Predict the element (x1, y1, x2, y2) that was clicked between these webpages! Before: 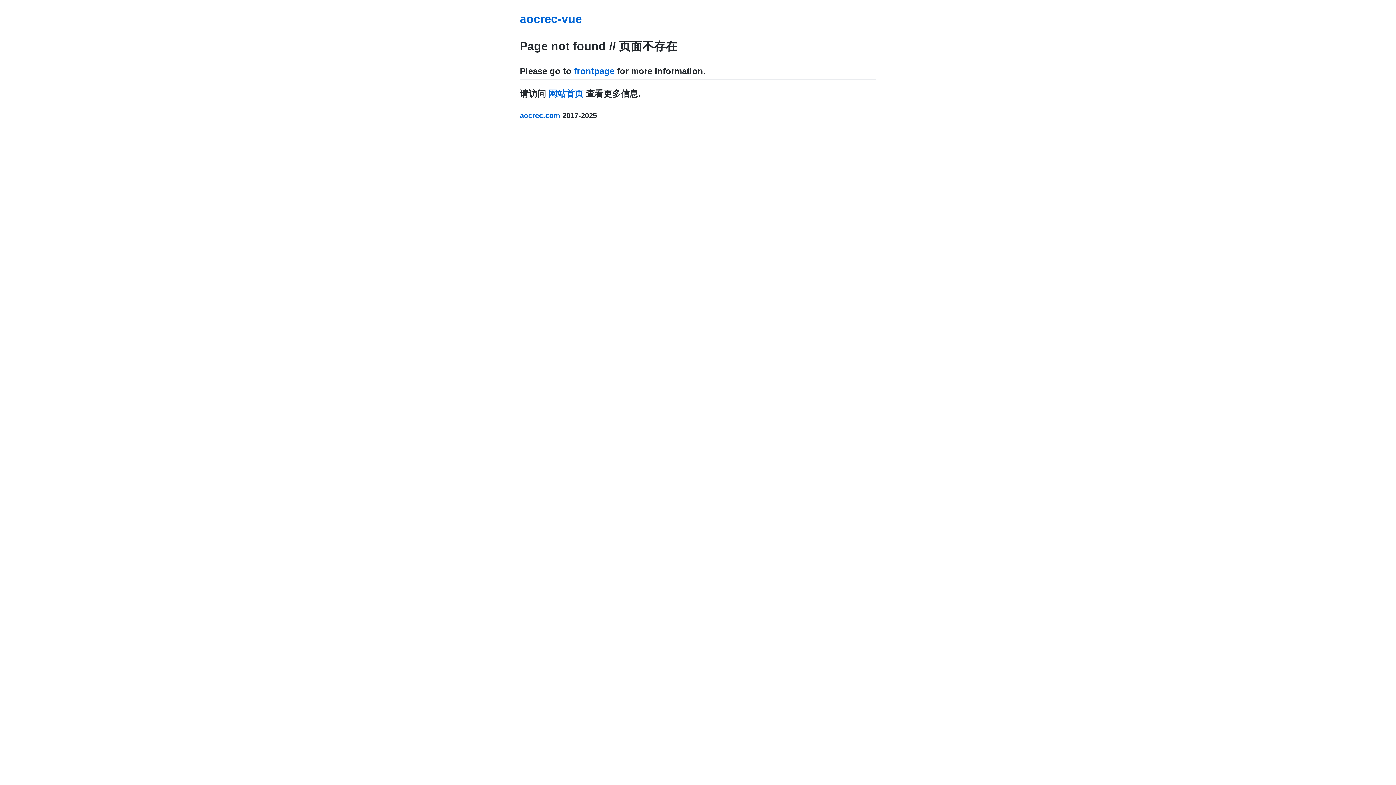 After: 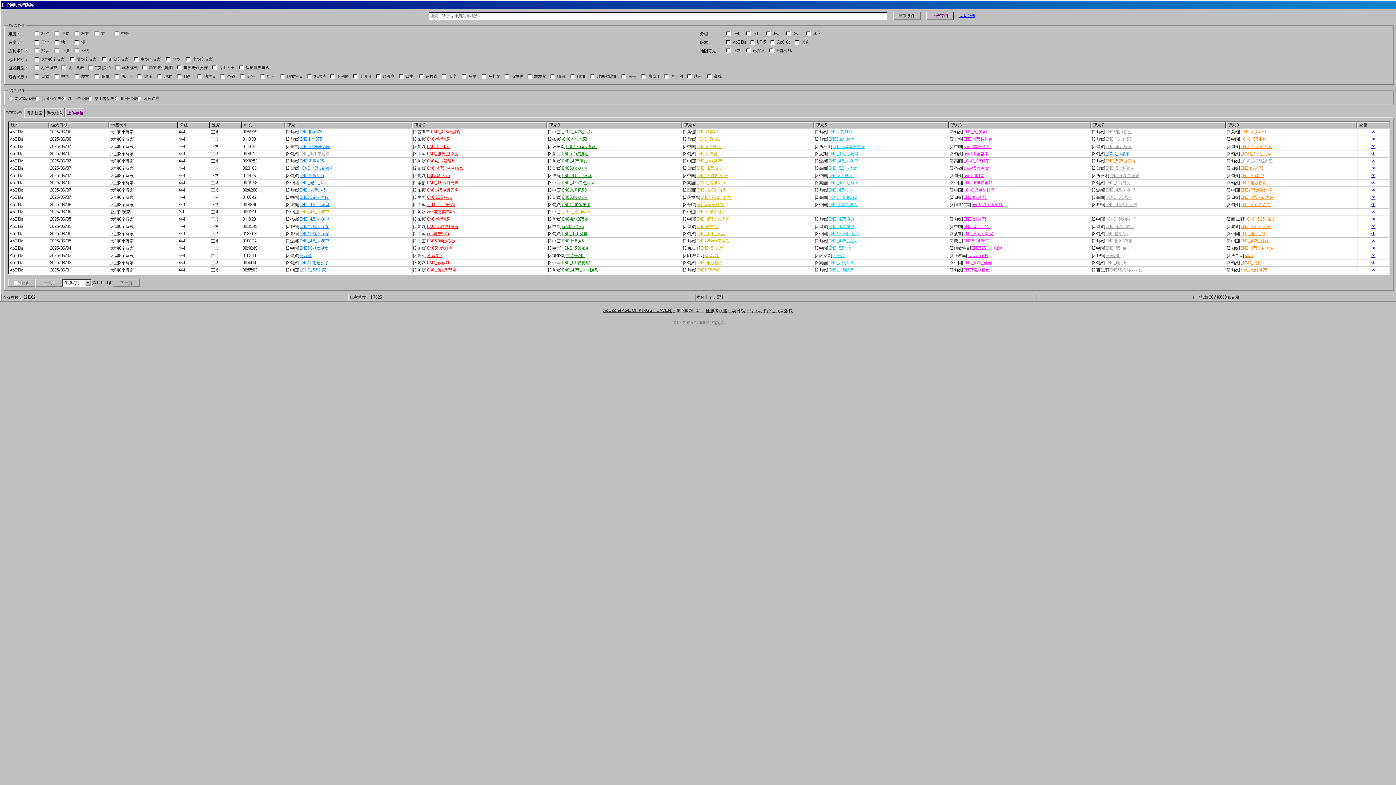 Action: bbox: (574, 66, 614, 76) label: frontpage